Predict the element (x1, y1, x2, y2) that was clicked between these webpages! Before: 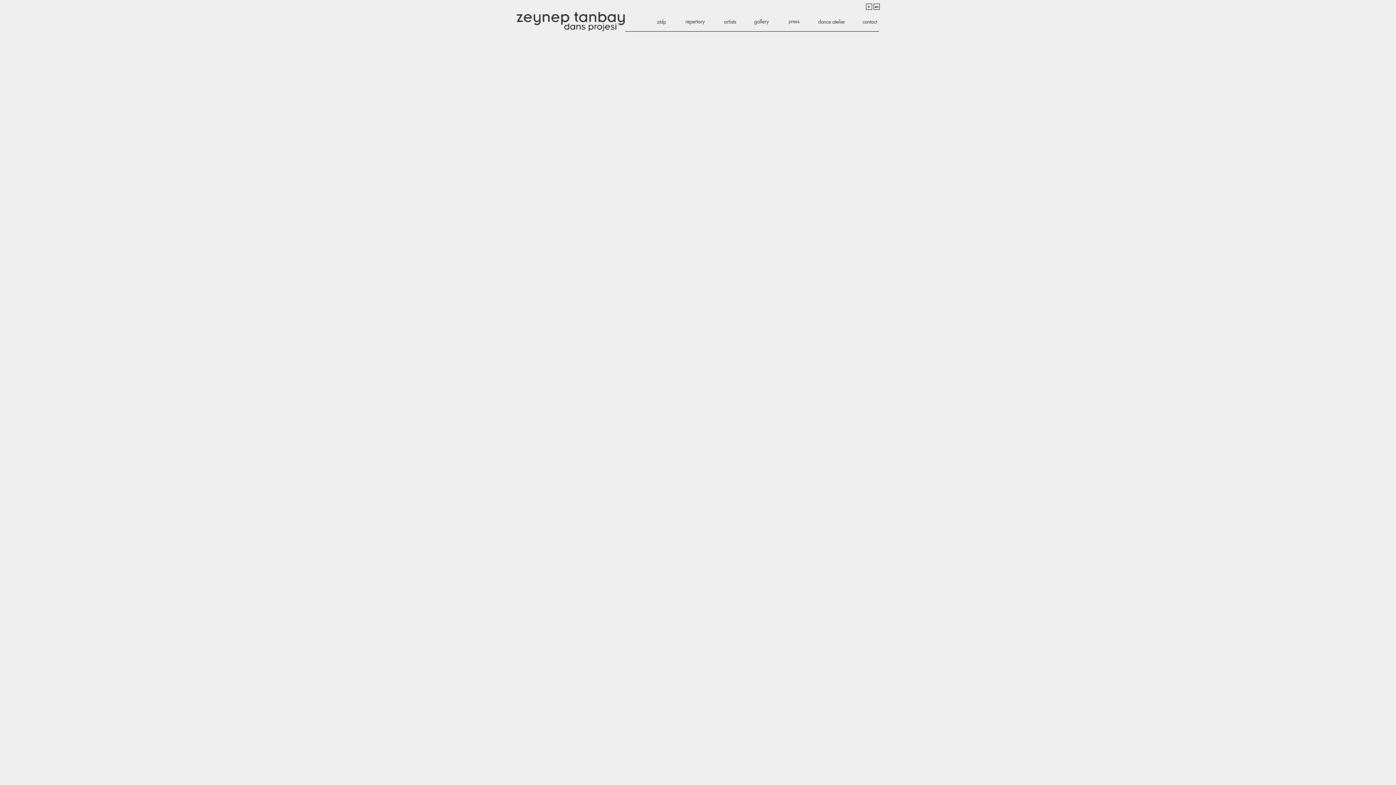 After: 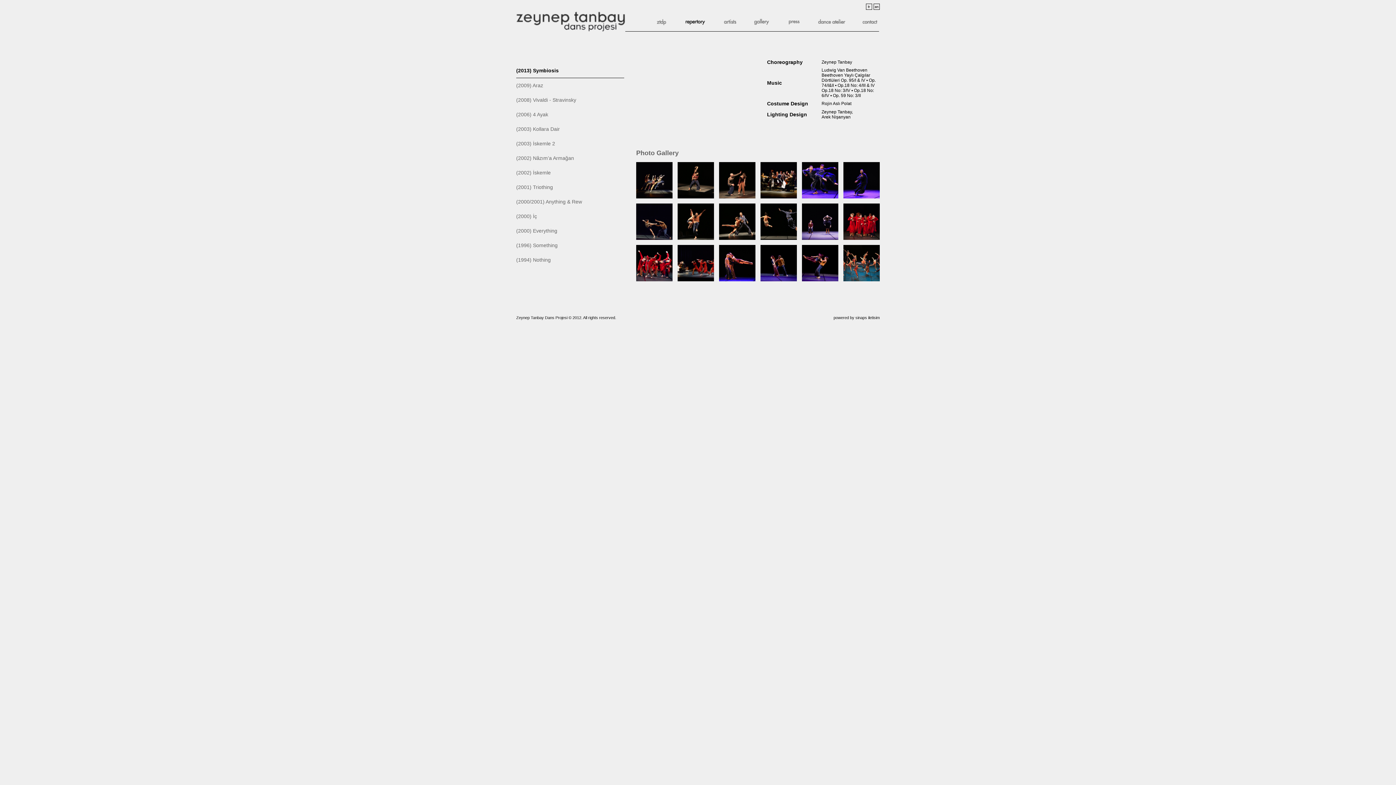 Action: bbox: (684, 20, 706, 26)